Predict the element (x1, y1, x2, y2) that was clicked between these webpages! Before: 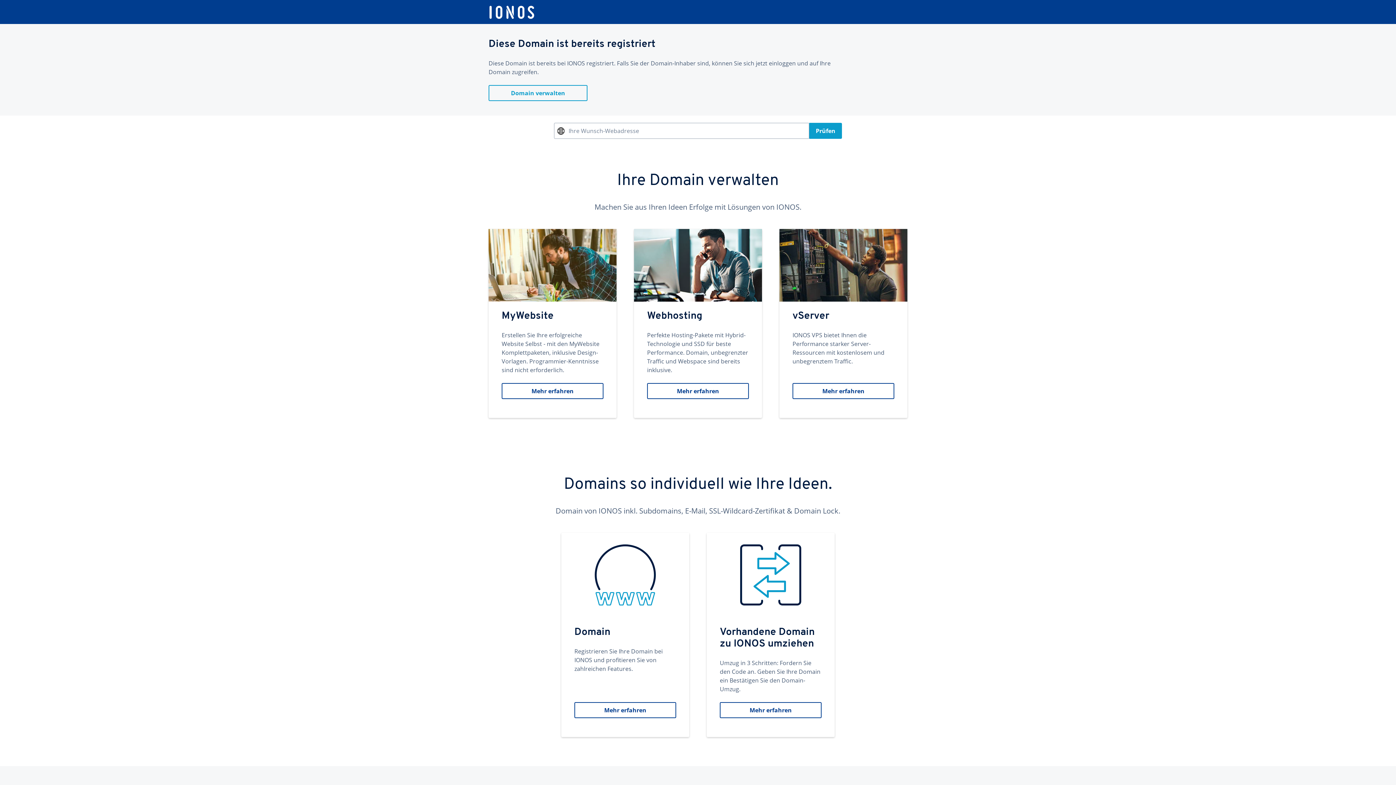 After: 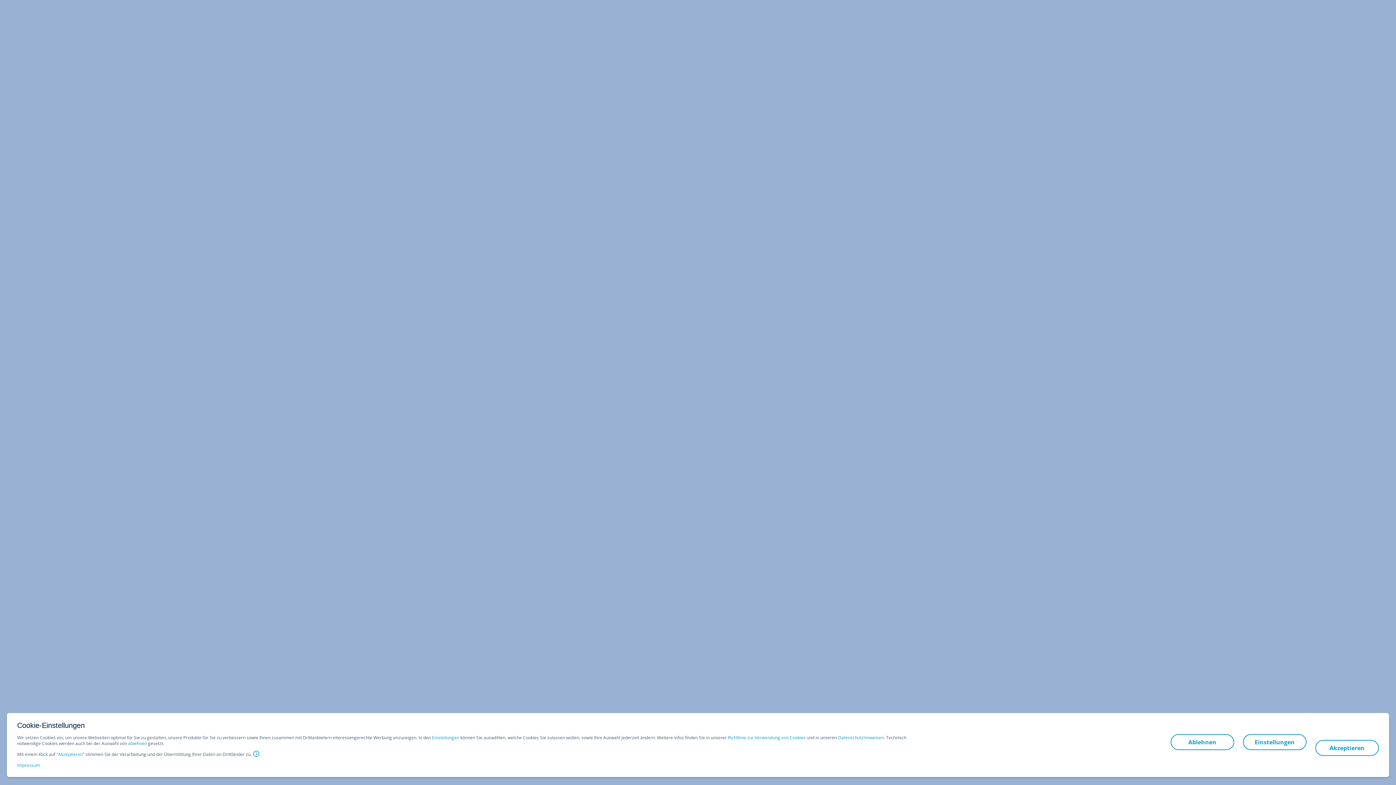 Action: bbox: (779, 229, 907, 418) label: vServer
IONOS VPS bietet Ihnen die Performance starker Server-Ressourcen mit kostenlosem und unbegrenztem Traffic.
Mehr erfahren